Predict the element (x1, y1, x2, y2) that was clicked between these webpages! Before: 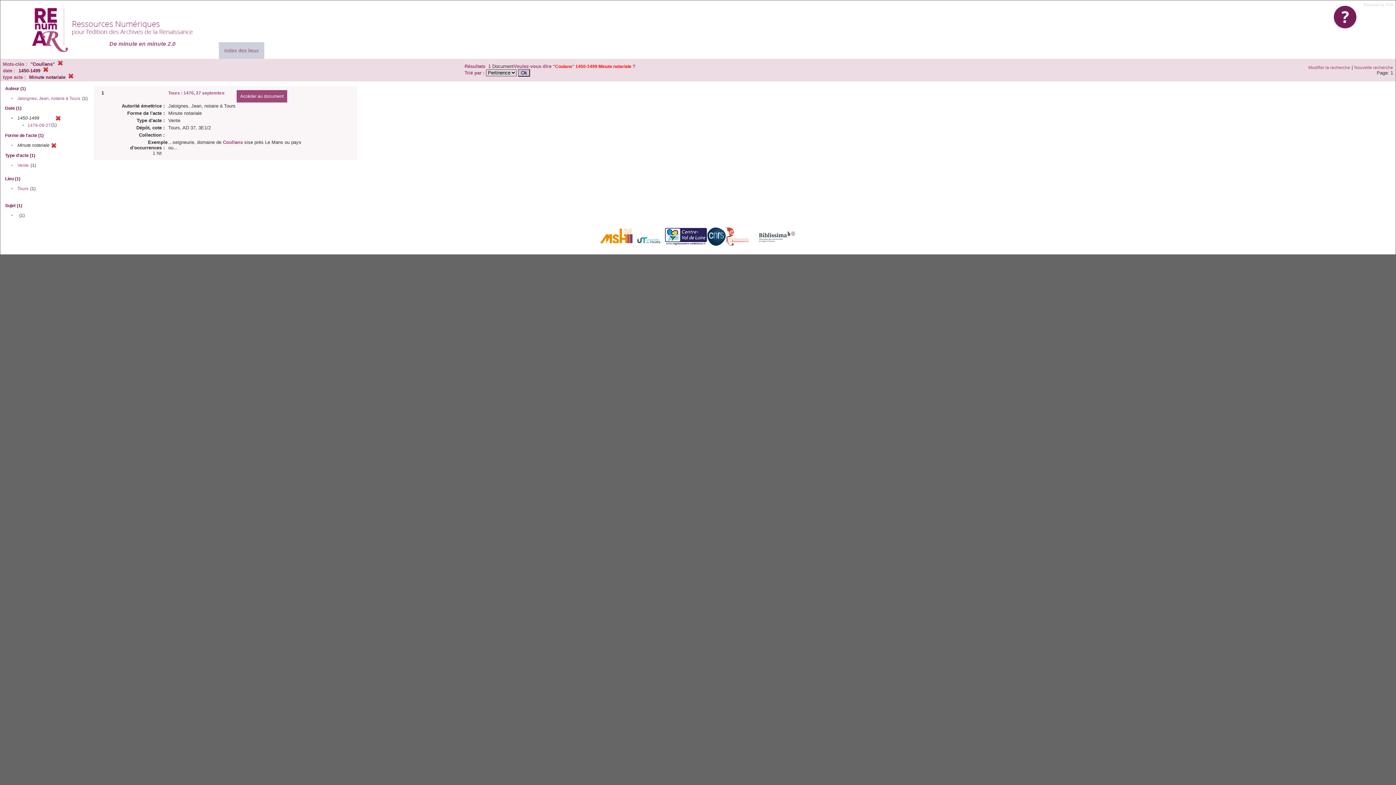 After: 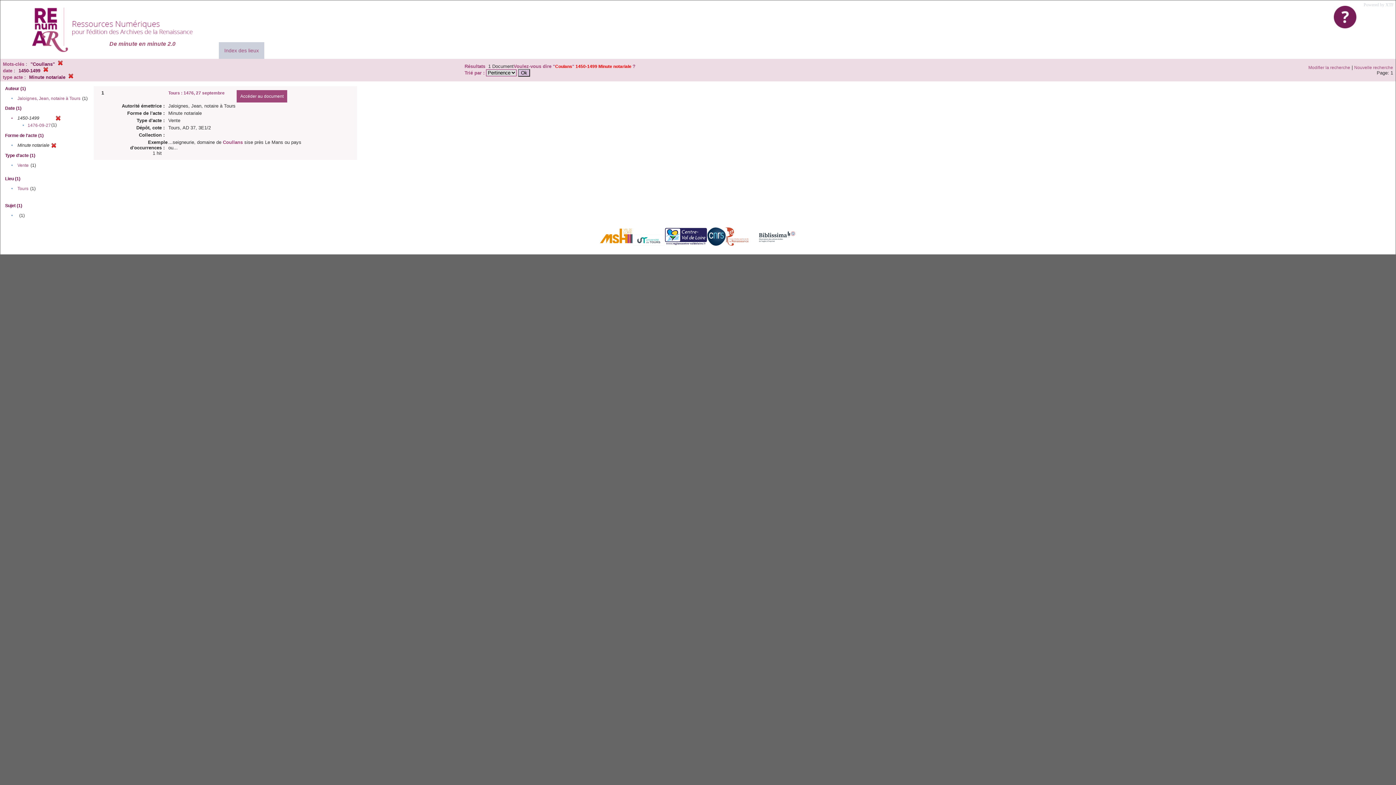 Action: label: Powered by XTF bbox: (1364, 2, 1394, 7)